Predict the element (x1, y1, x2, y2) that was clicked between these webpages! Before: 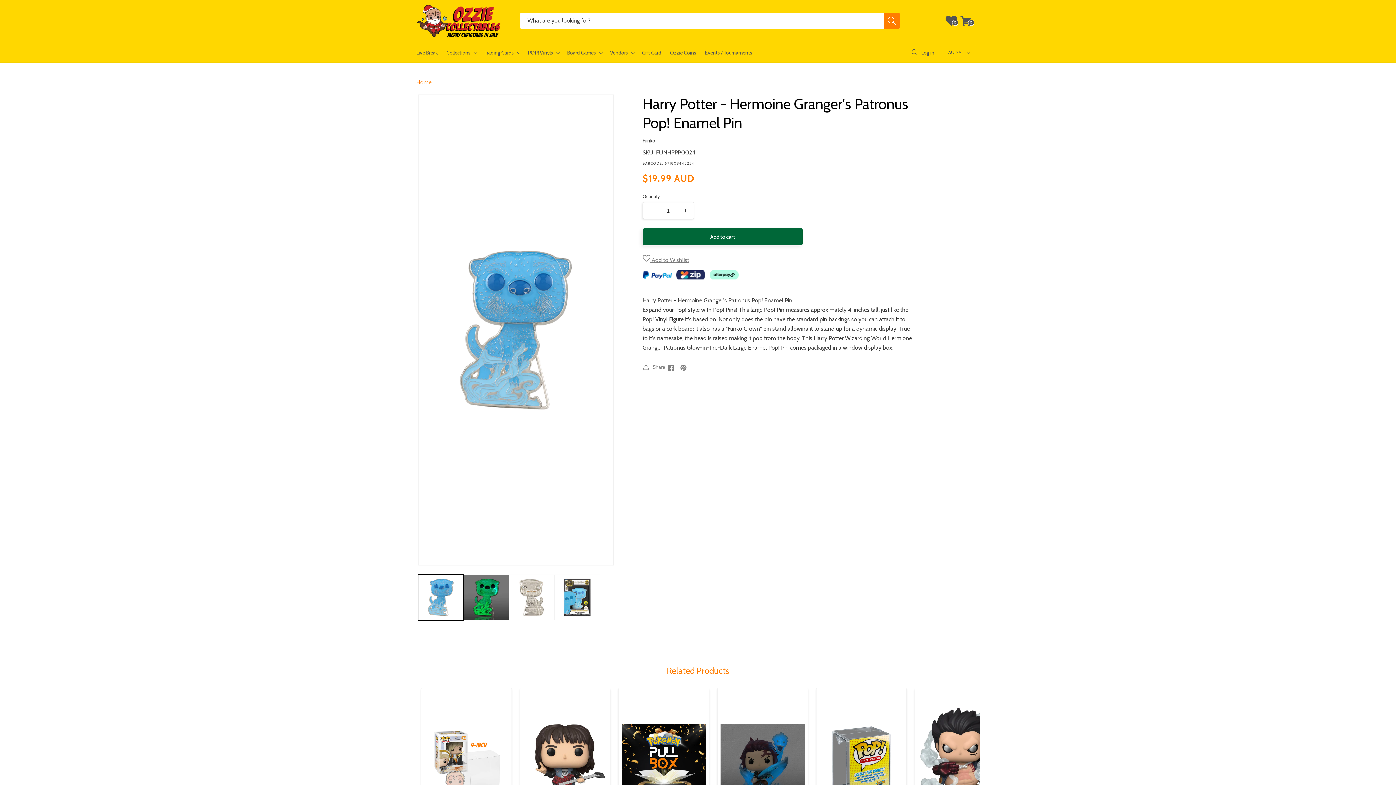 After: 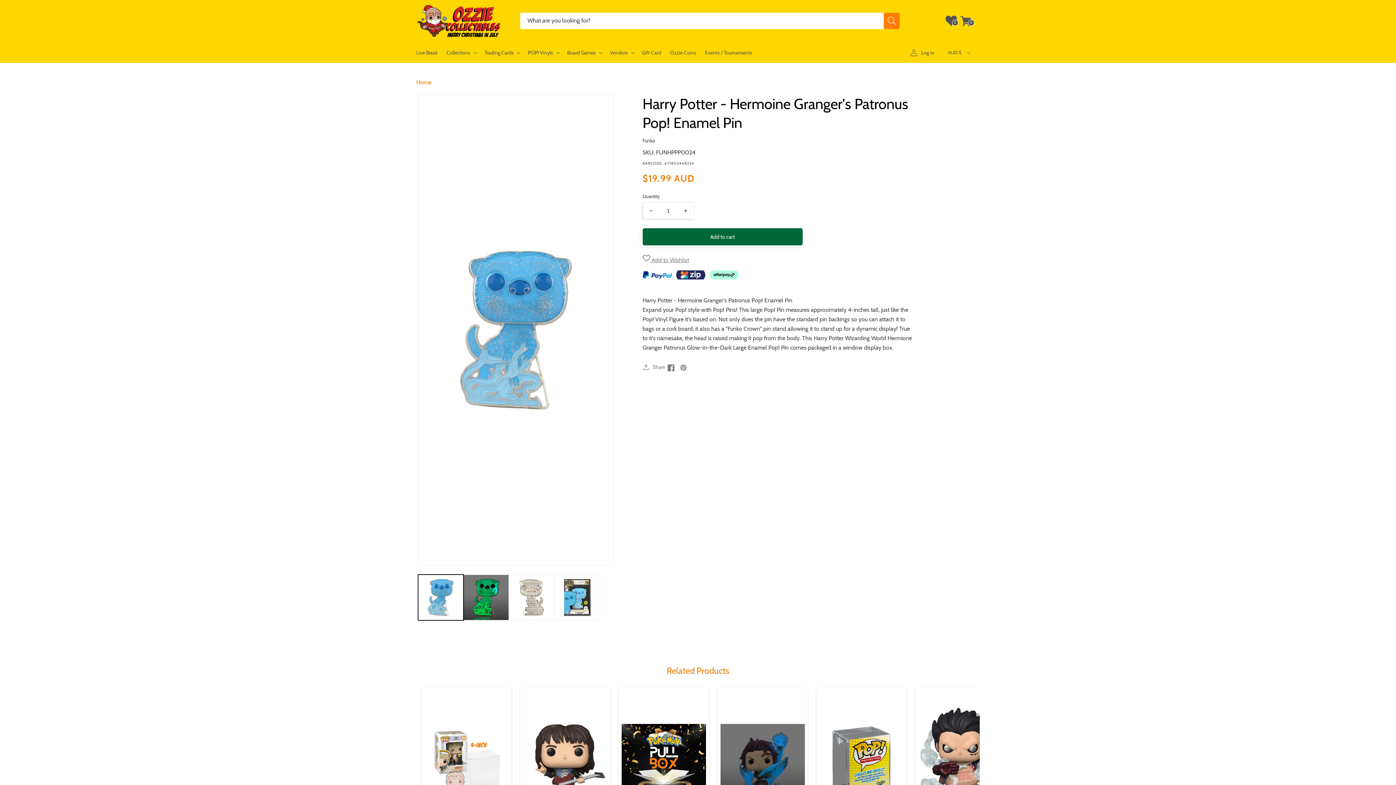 Action: bbox: (665, 362, 677, 373) label: Facebook